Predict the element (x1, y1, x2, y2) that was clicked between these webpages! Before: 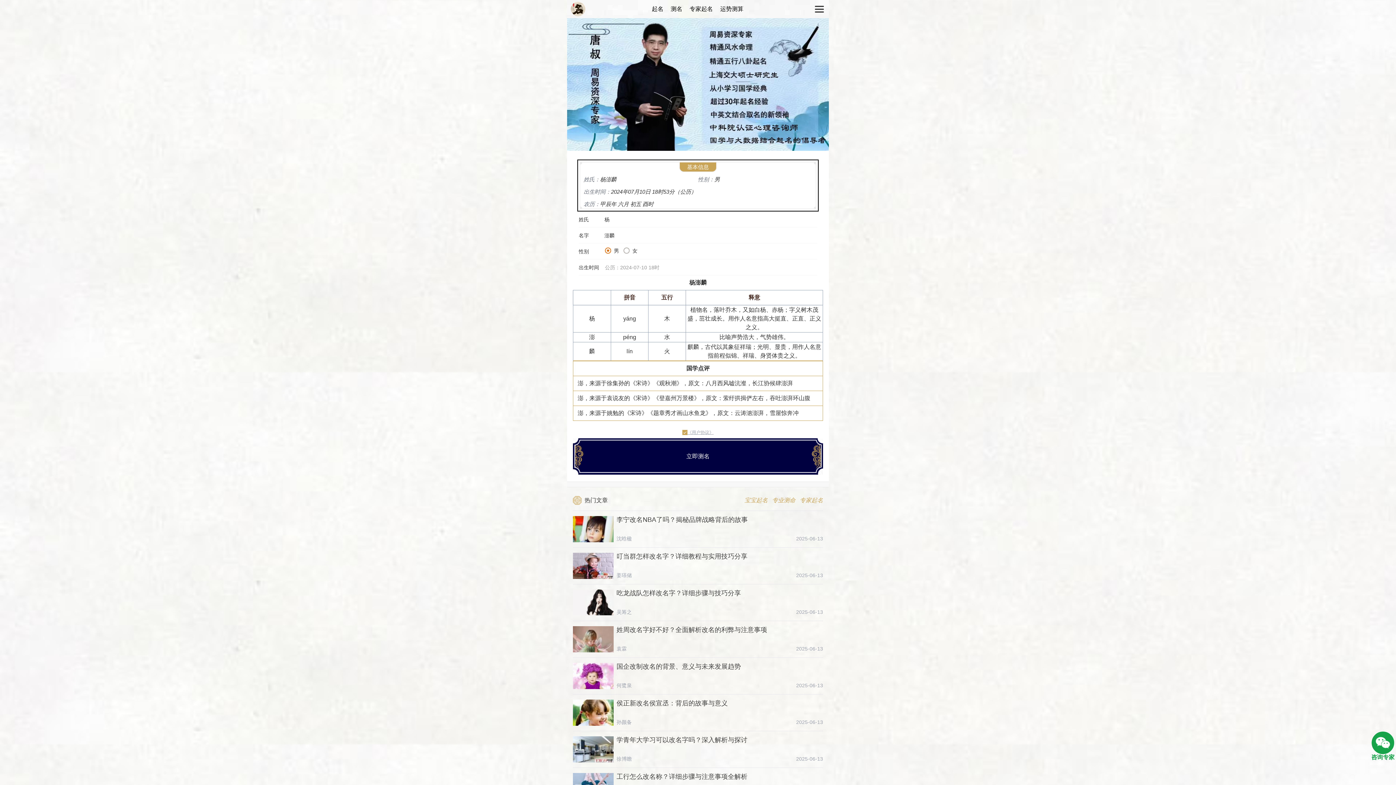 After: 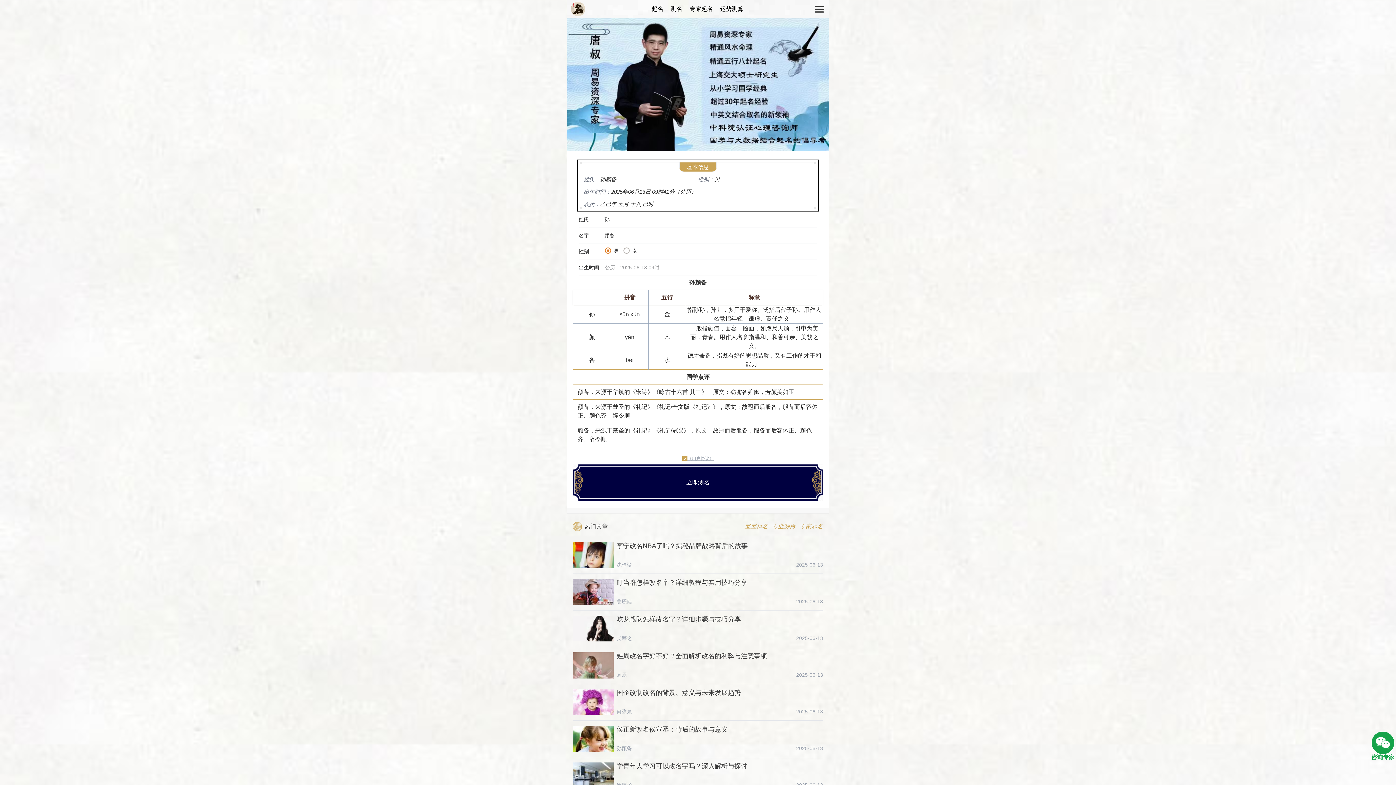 Action: bbox: (616, 719, 632, 725) label: 孙颜备